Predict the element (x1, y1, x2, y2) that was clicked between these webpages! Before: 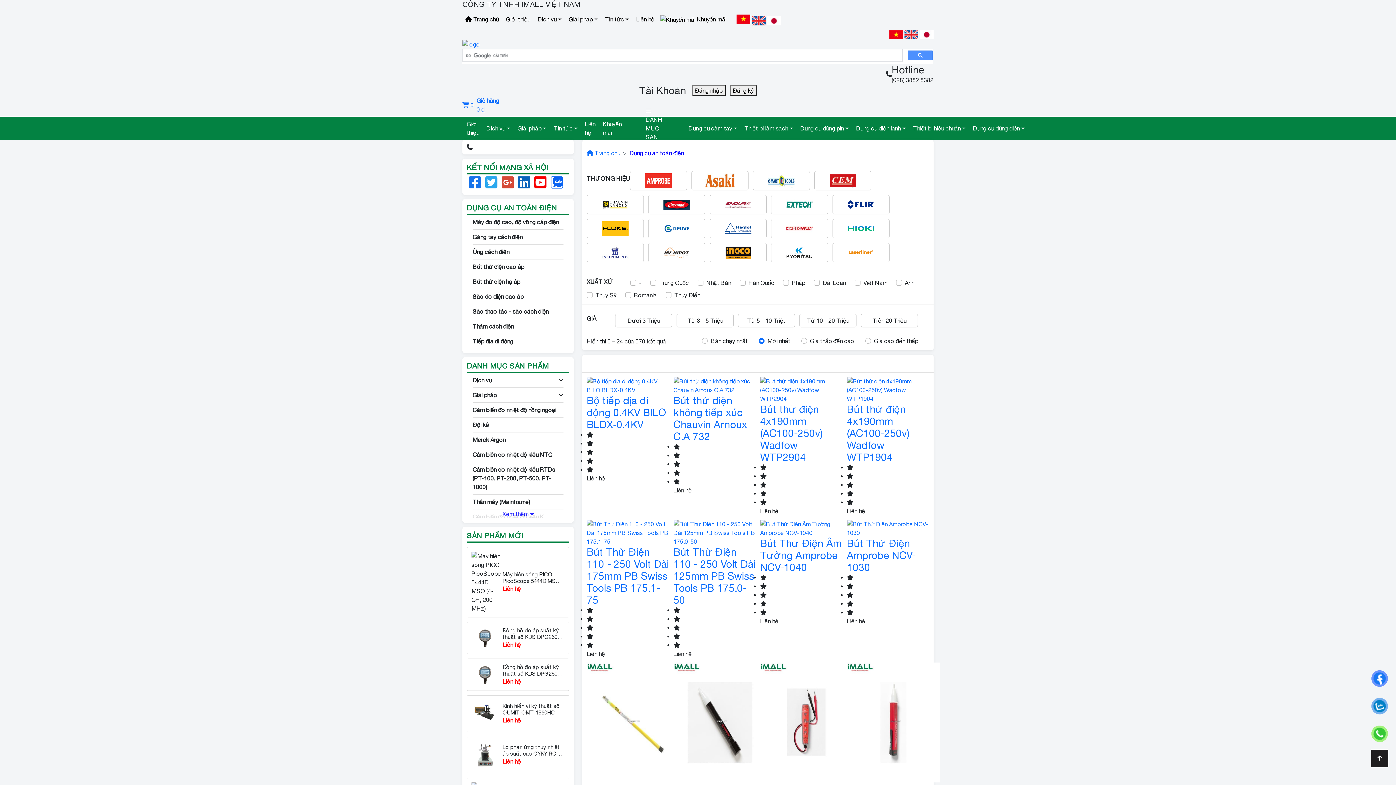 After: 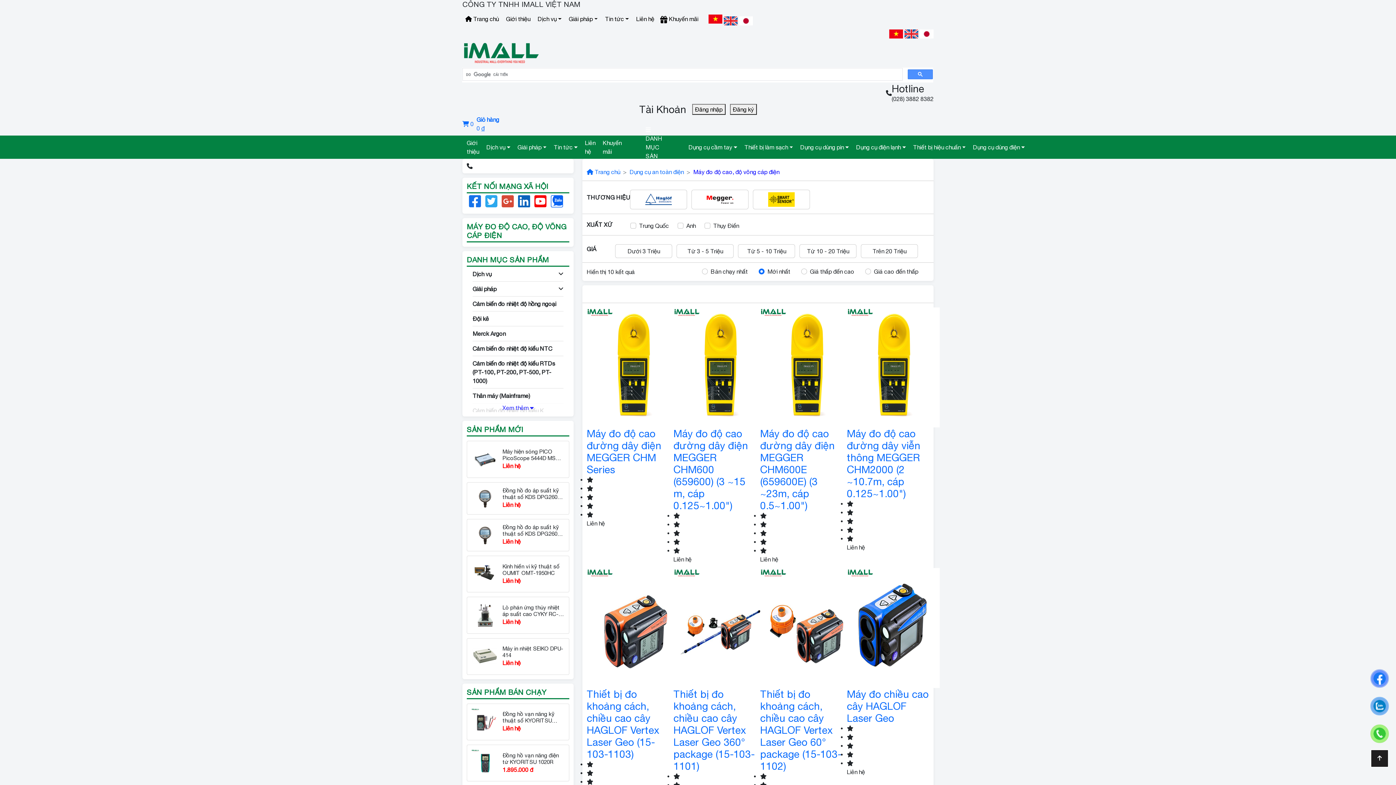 Action: bbox: (472, 217, 563, 226) label: Máy đo độ cao, độ võng cáp điện